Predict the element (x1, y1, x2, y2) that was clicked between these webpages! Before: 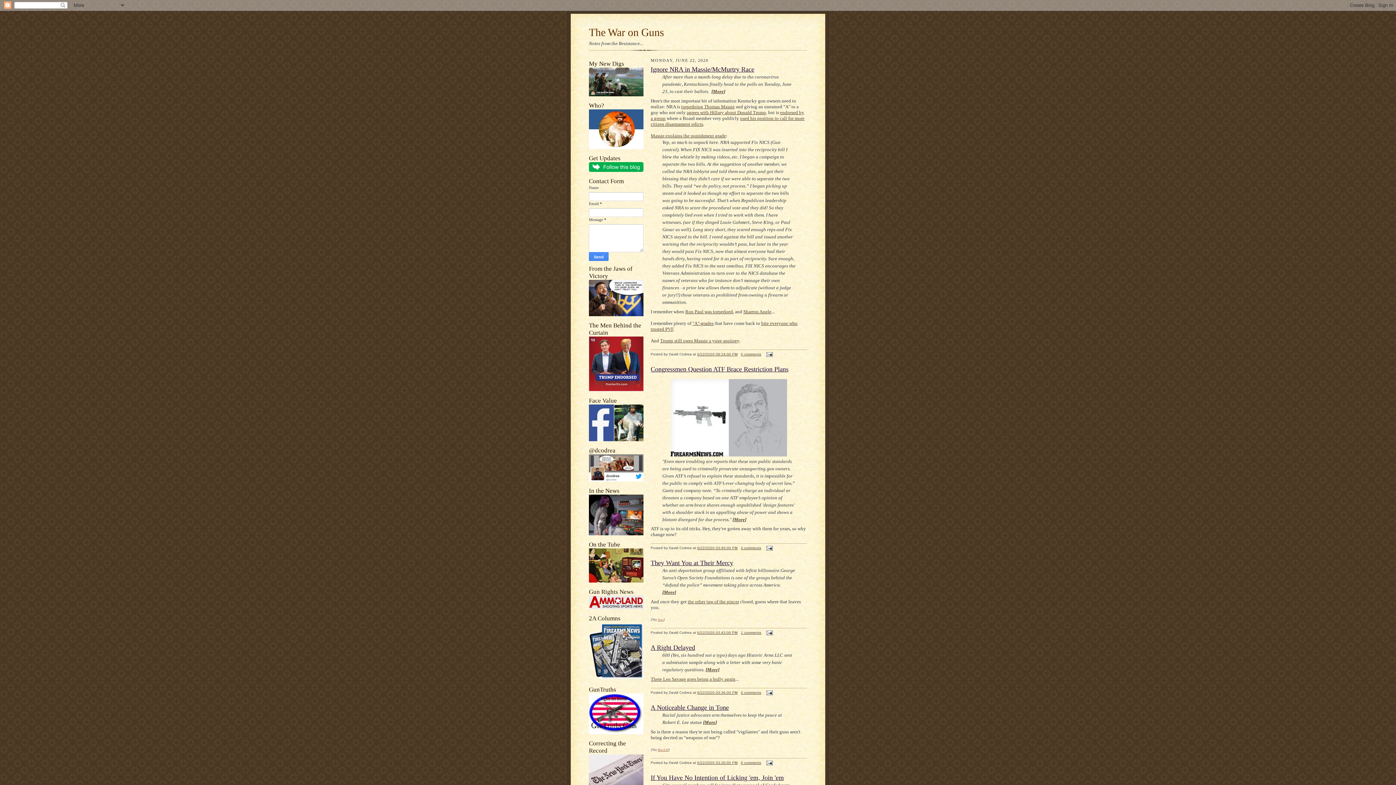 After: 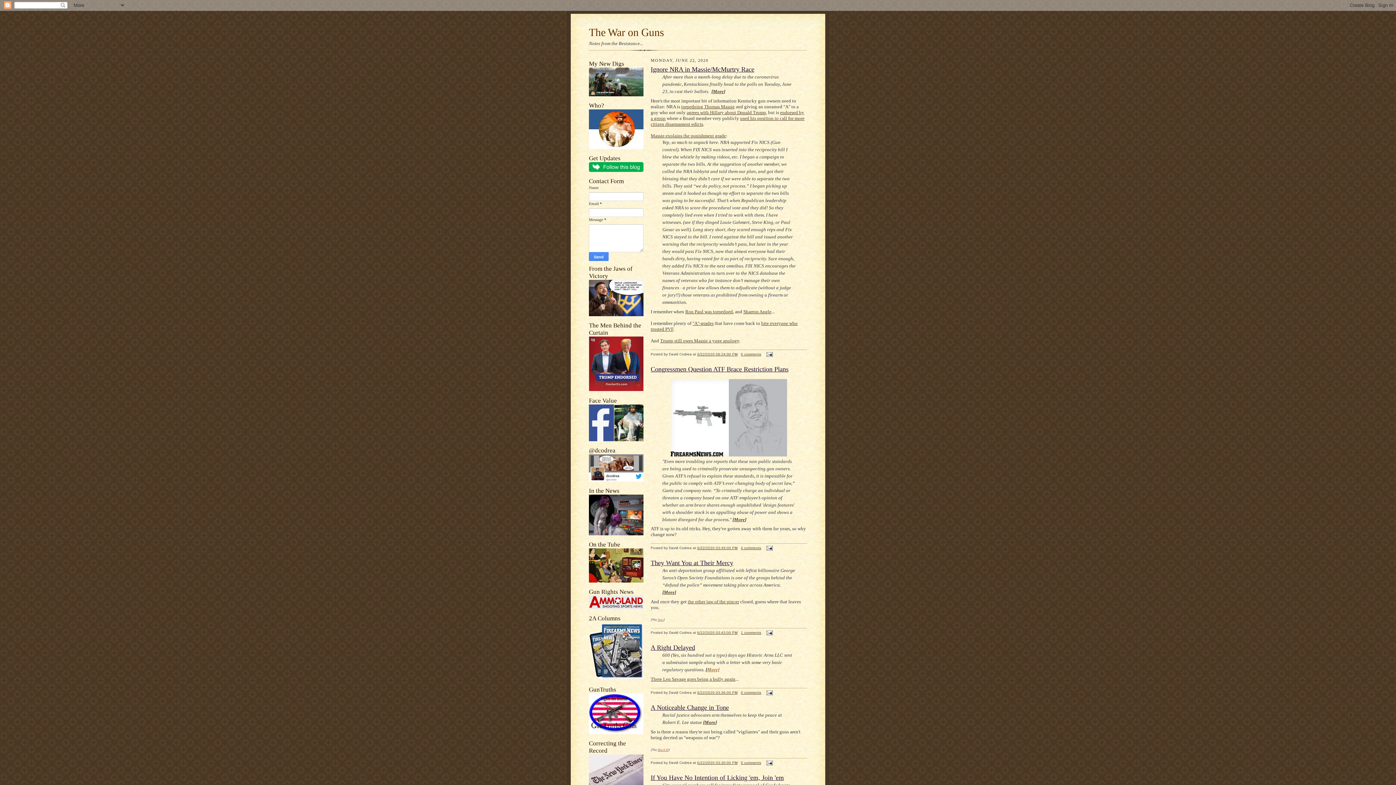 Action: label: More] bbox: (707, 667, 719, 672)